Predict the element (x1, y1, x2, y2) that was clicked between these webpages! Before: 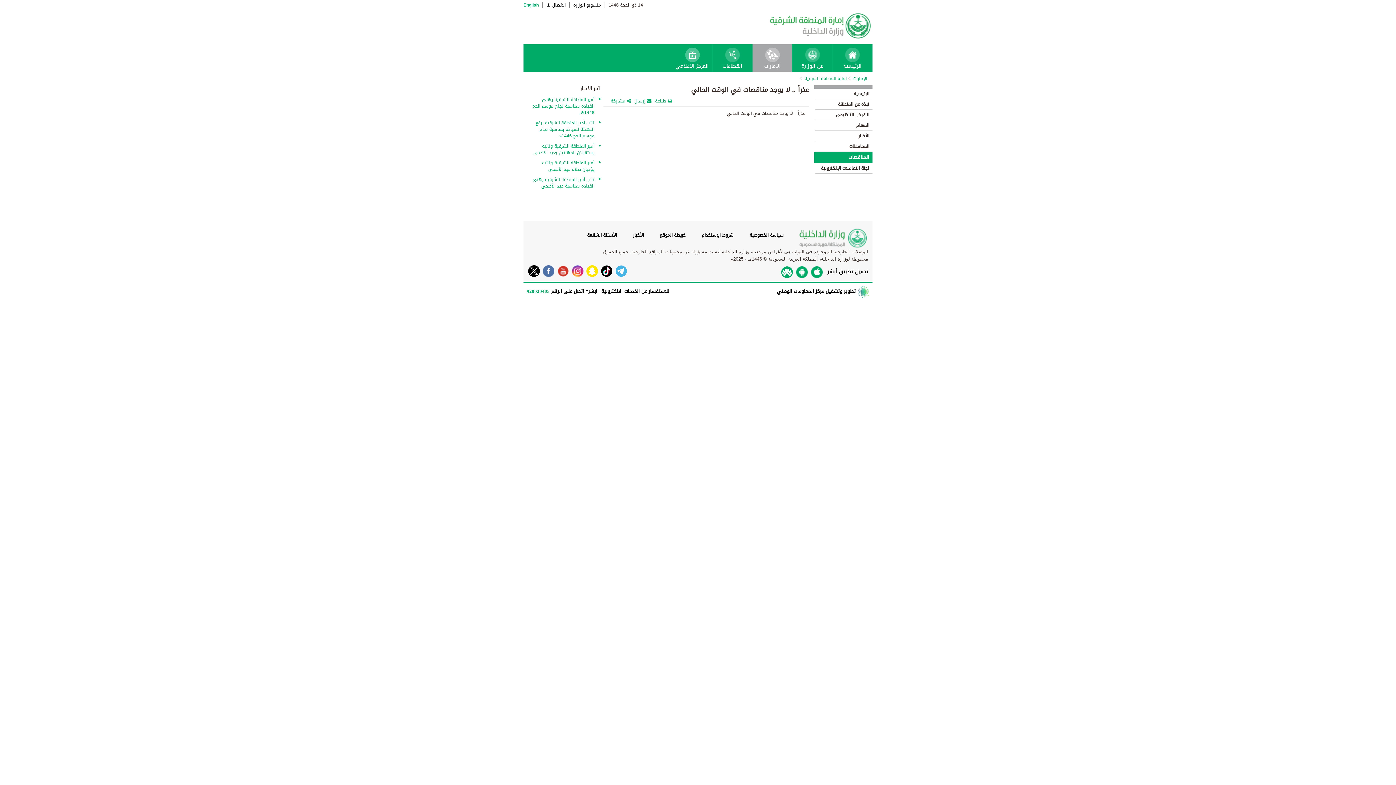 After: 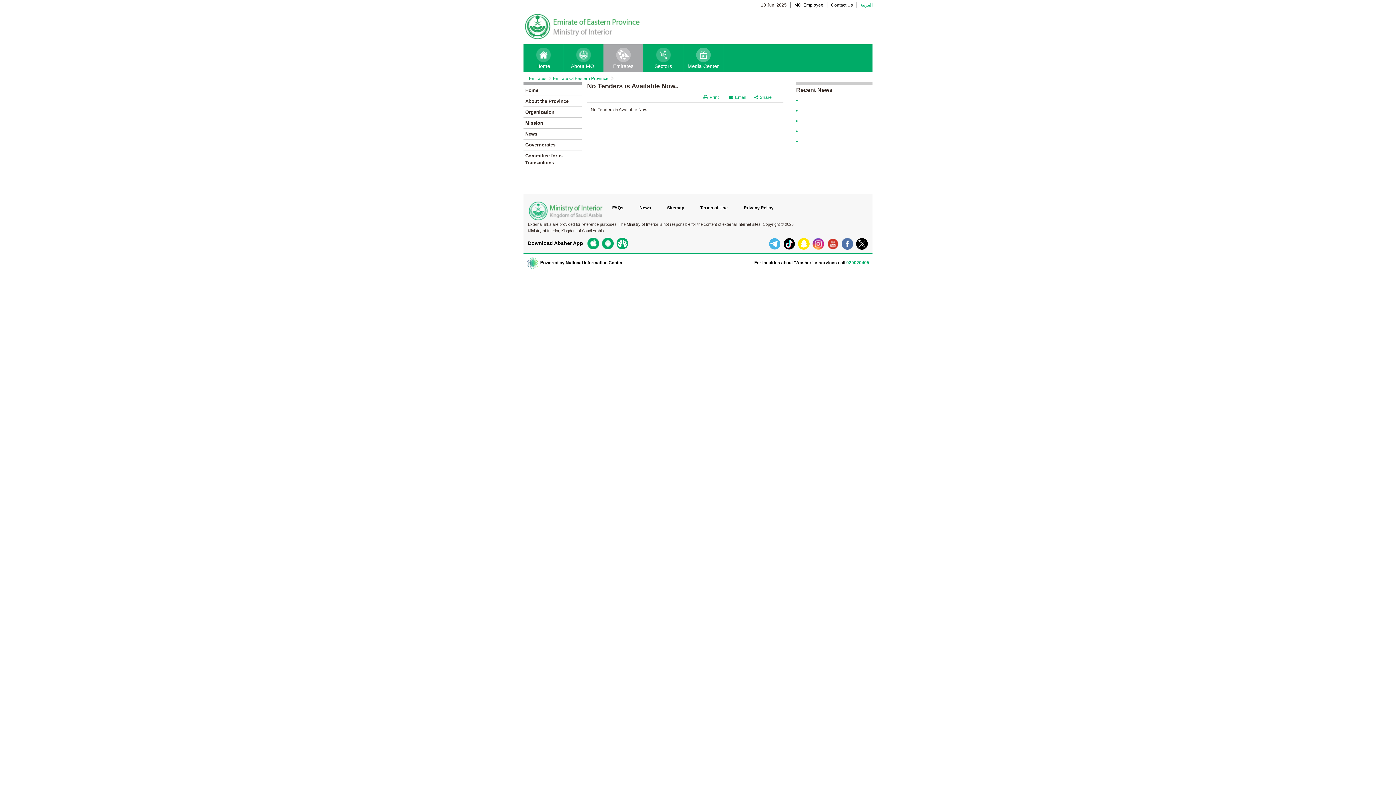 Action: label: English bbox: (523, 1, 538, 11)